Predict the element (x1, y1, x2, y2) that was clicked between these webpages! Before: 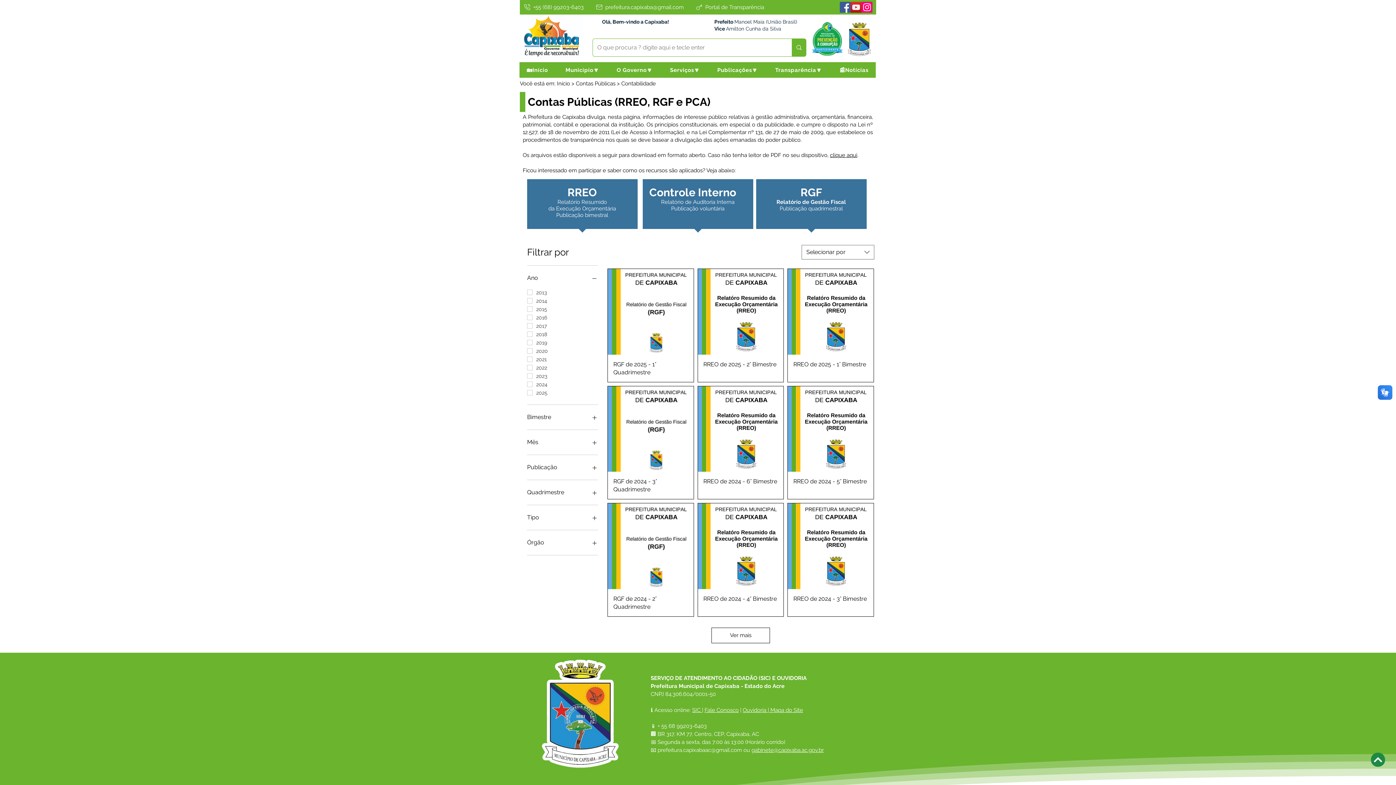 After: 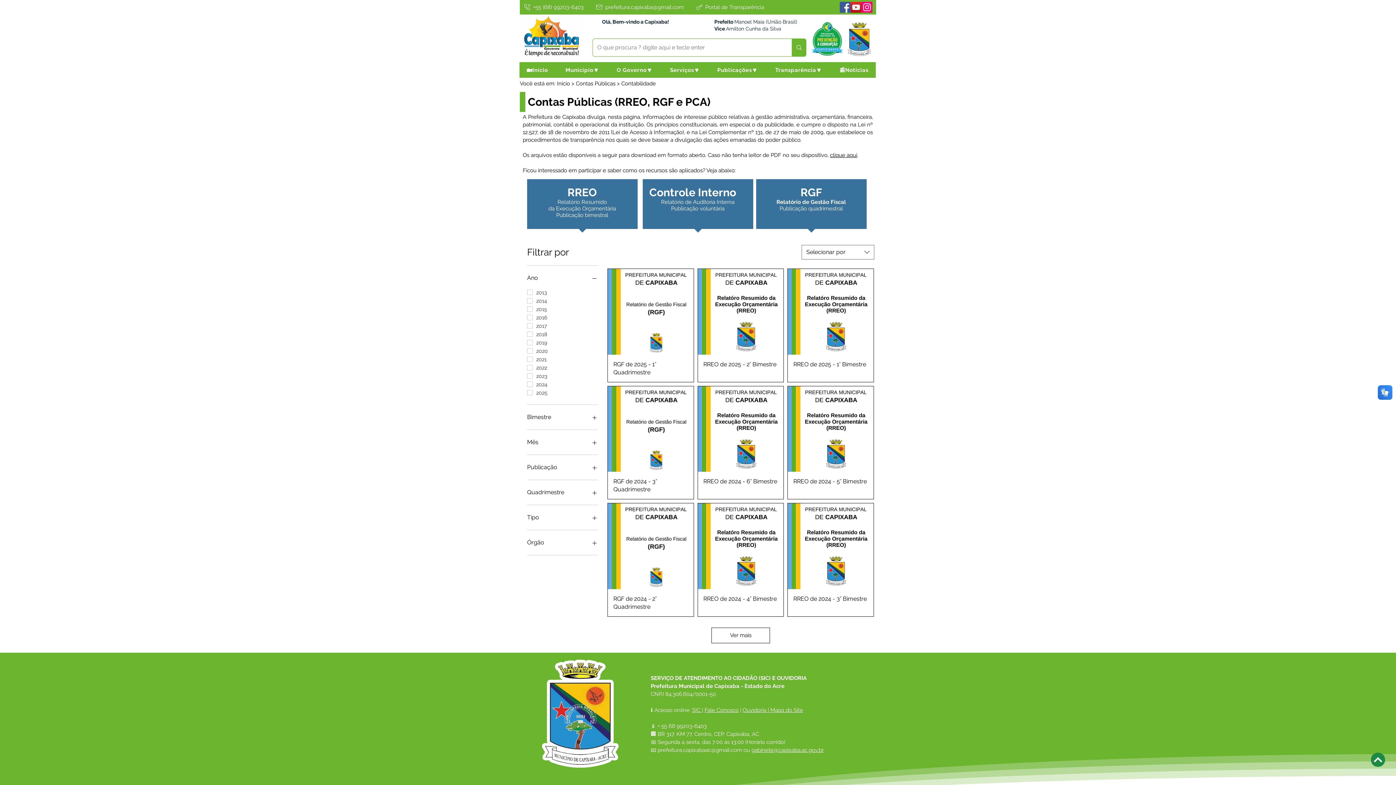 Action: bbox: (527, 412, 598, 422) label: Bimestre